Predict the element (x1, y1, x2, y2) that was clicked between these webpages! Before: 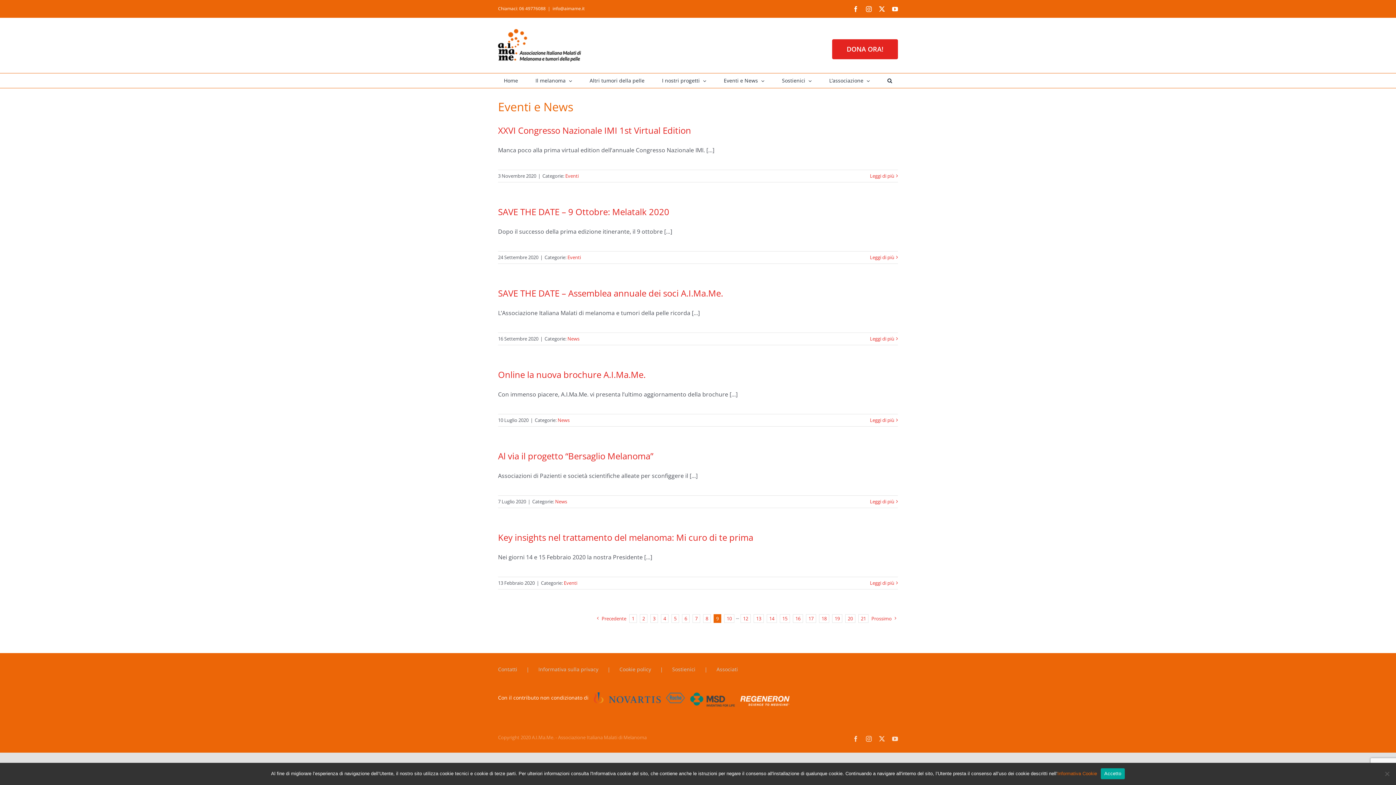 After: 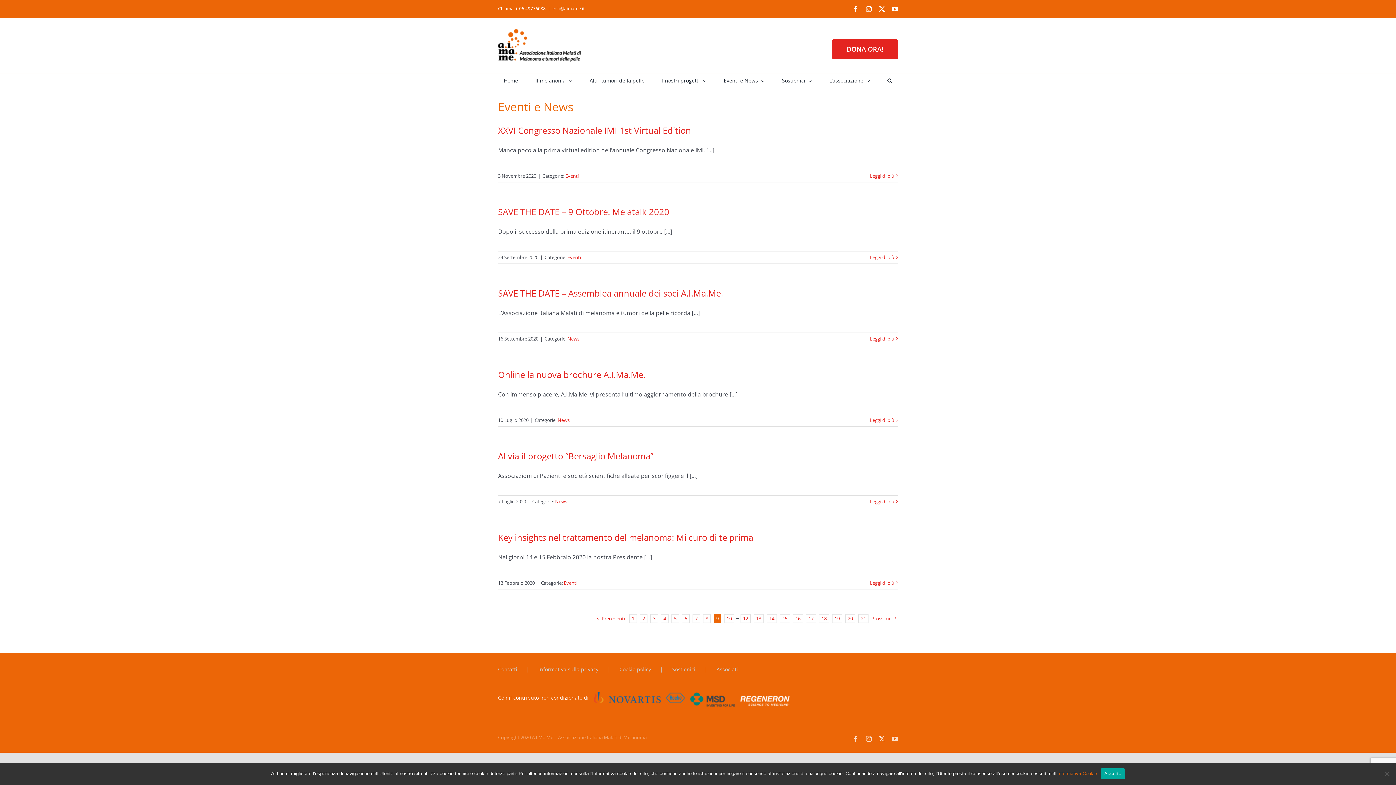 Action: bbox: (686, 693, 735, 701)